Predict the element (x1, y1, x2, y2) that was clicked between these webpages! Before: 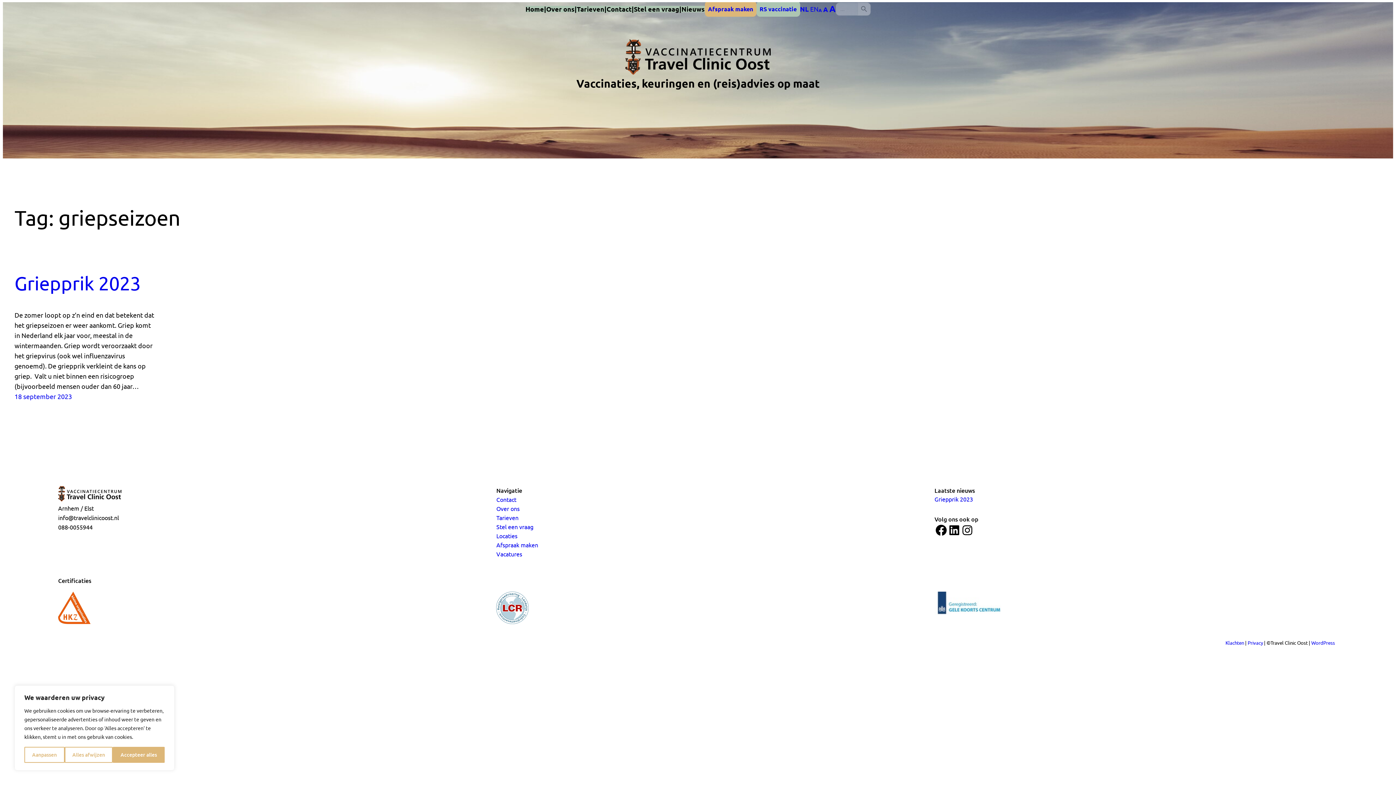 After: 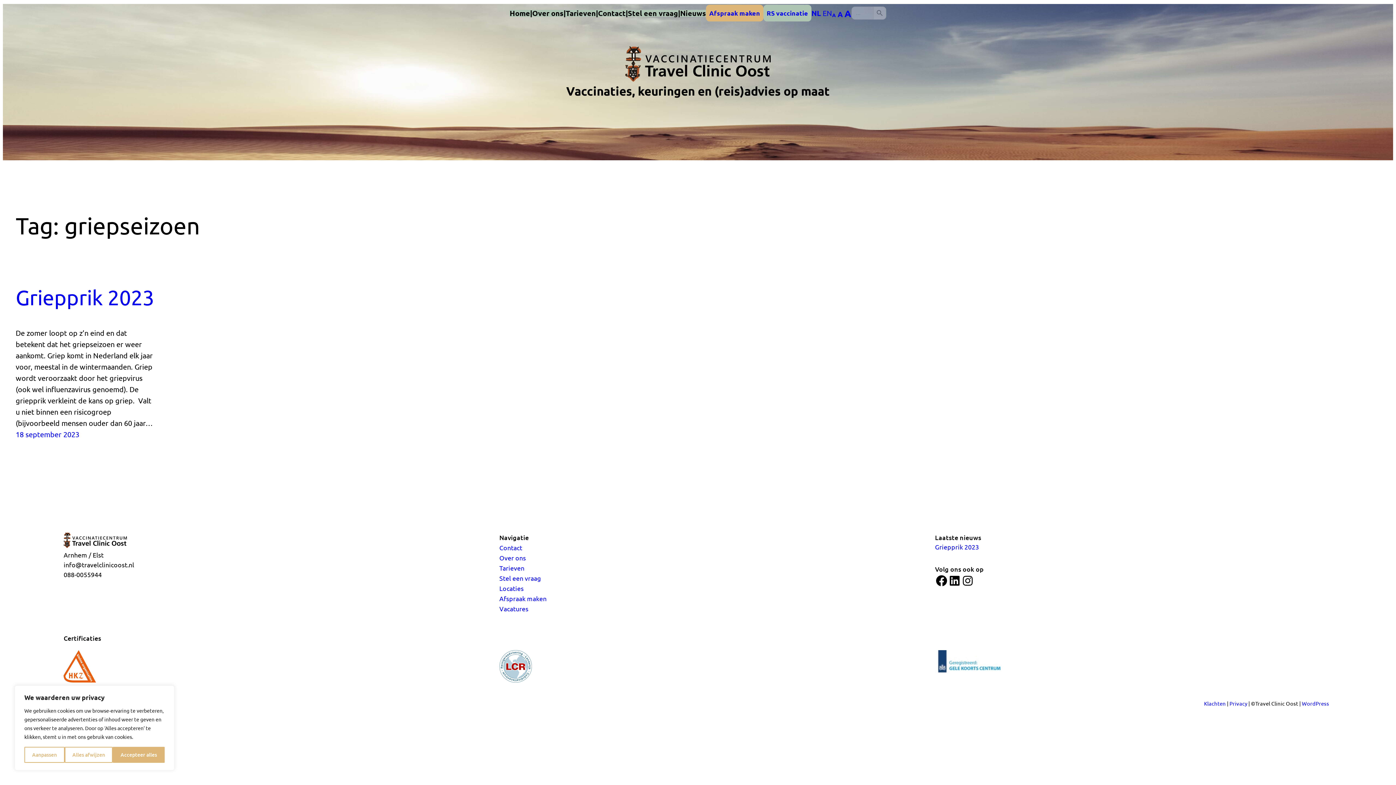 Action: bbox: (829, 3, 835, 14) label: A
Lettertype grootte vergroten.